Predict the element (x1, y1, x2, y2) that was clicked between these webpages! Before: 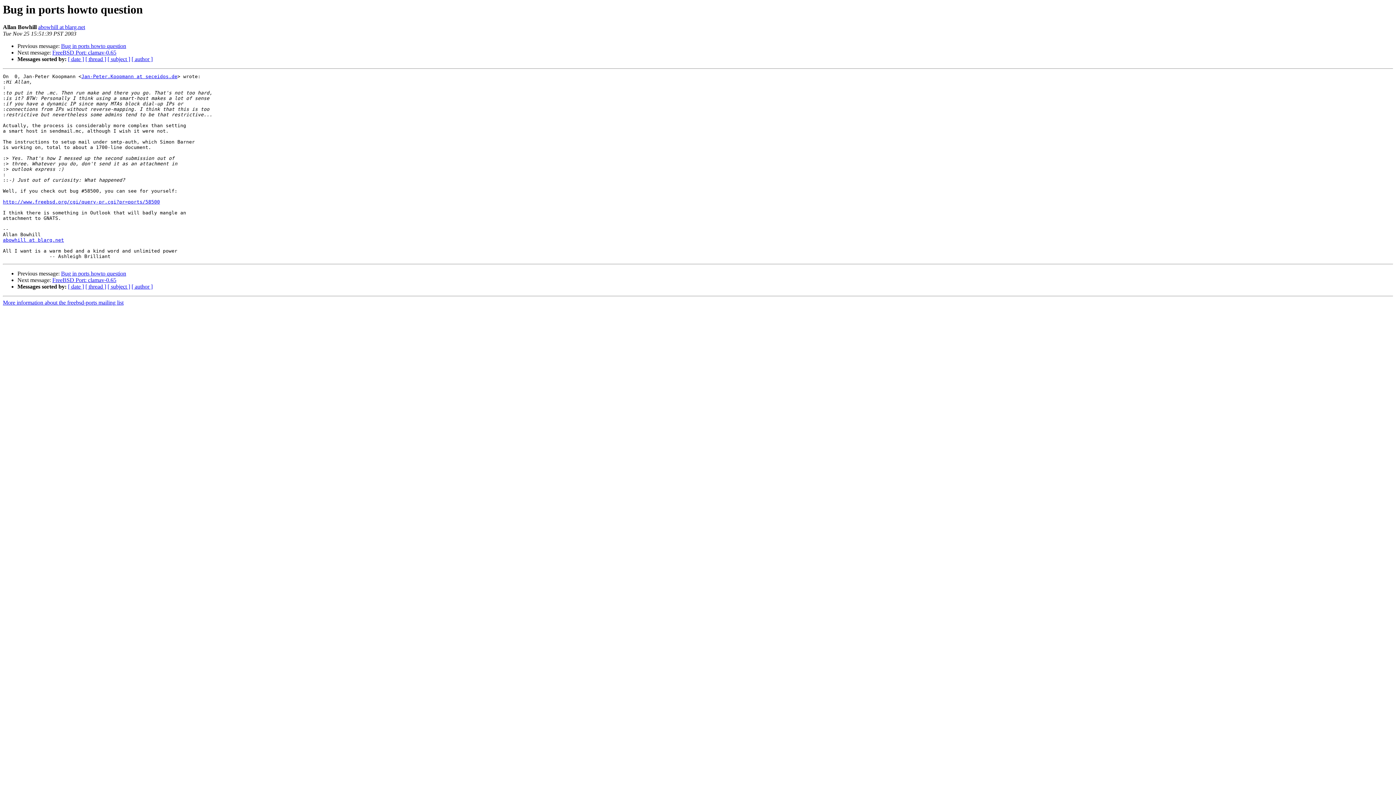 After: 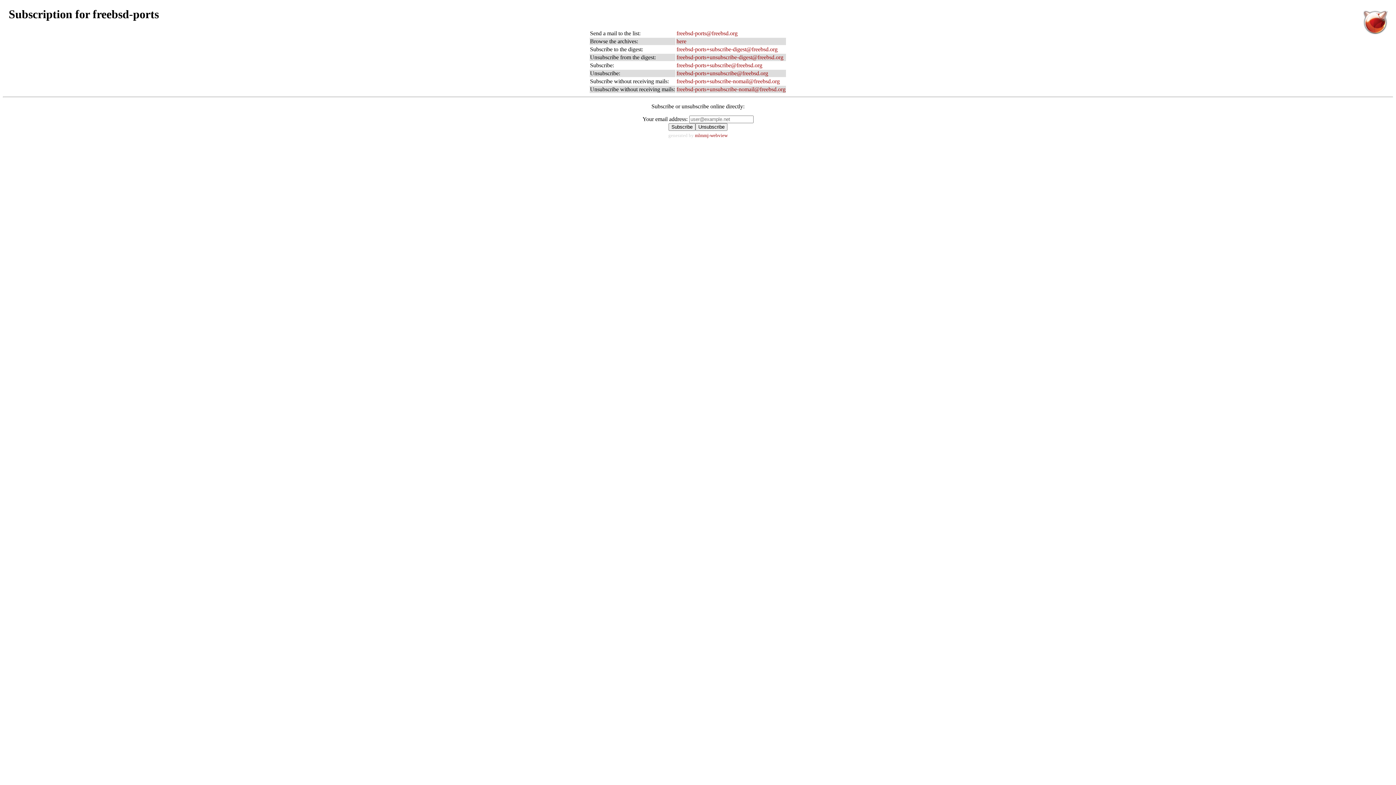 Action: label: Jan-Peter.Koopmann at seceidos.de bbox: (81, 73, 177, 79)